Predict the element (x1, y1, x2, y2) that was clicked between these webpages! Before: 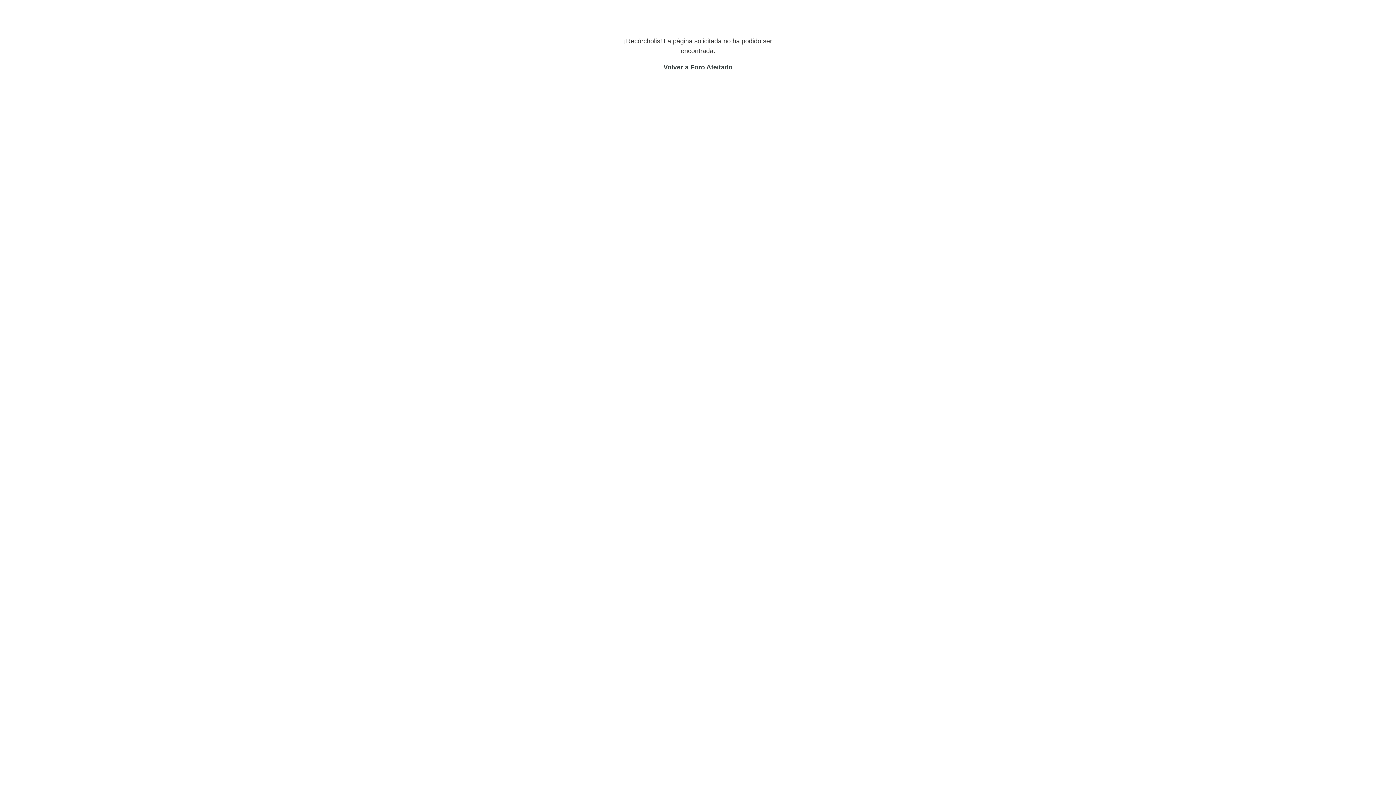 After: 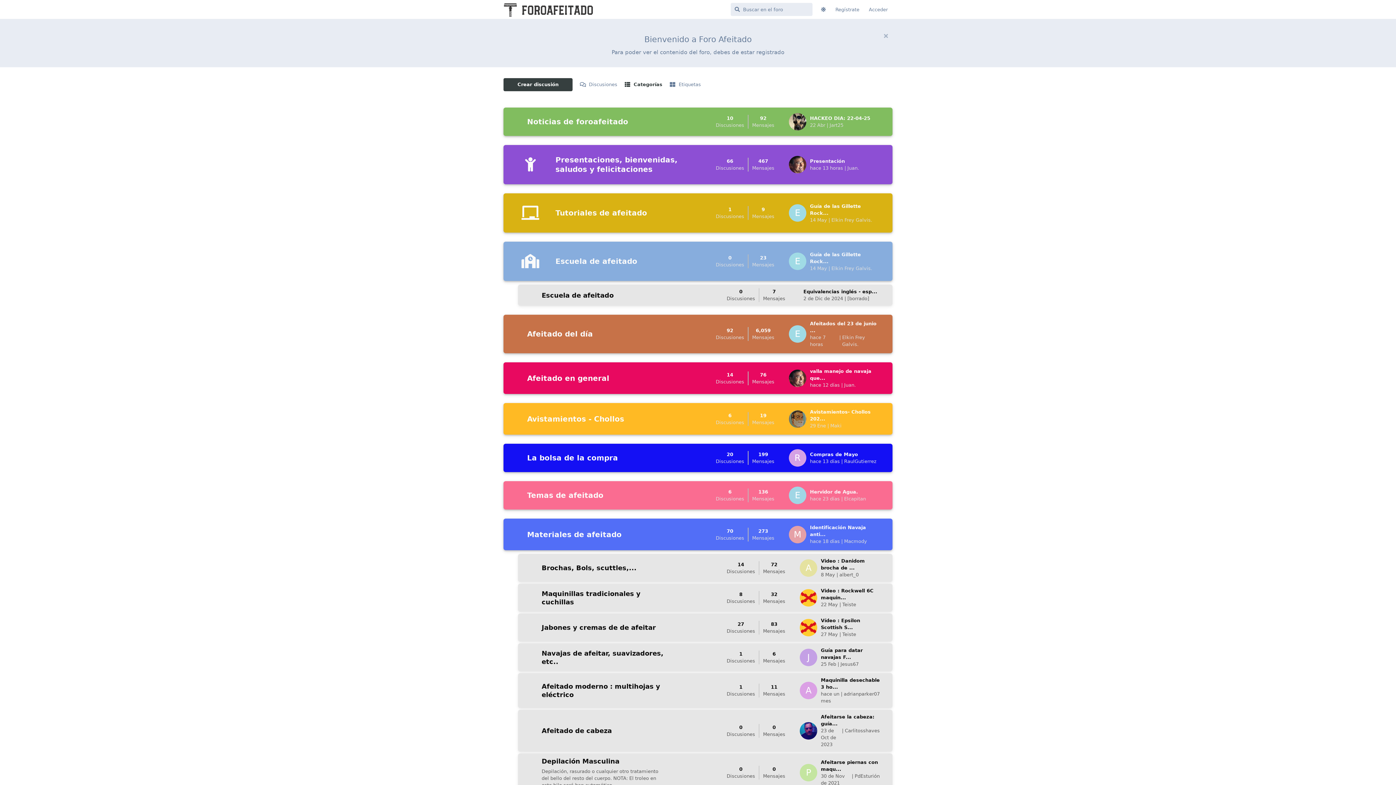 Action: label: Volver a Foro Afeitado bbox: (663, 63, 732, 70)